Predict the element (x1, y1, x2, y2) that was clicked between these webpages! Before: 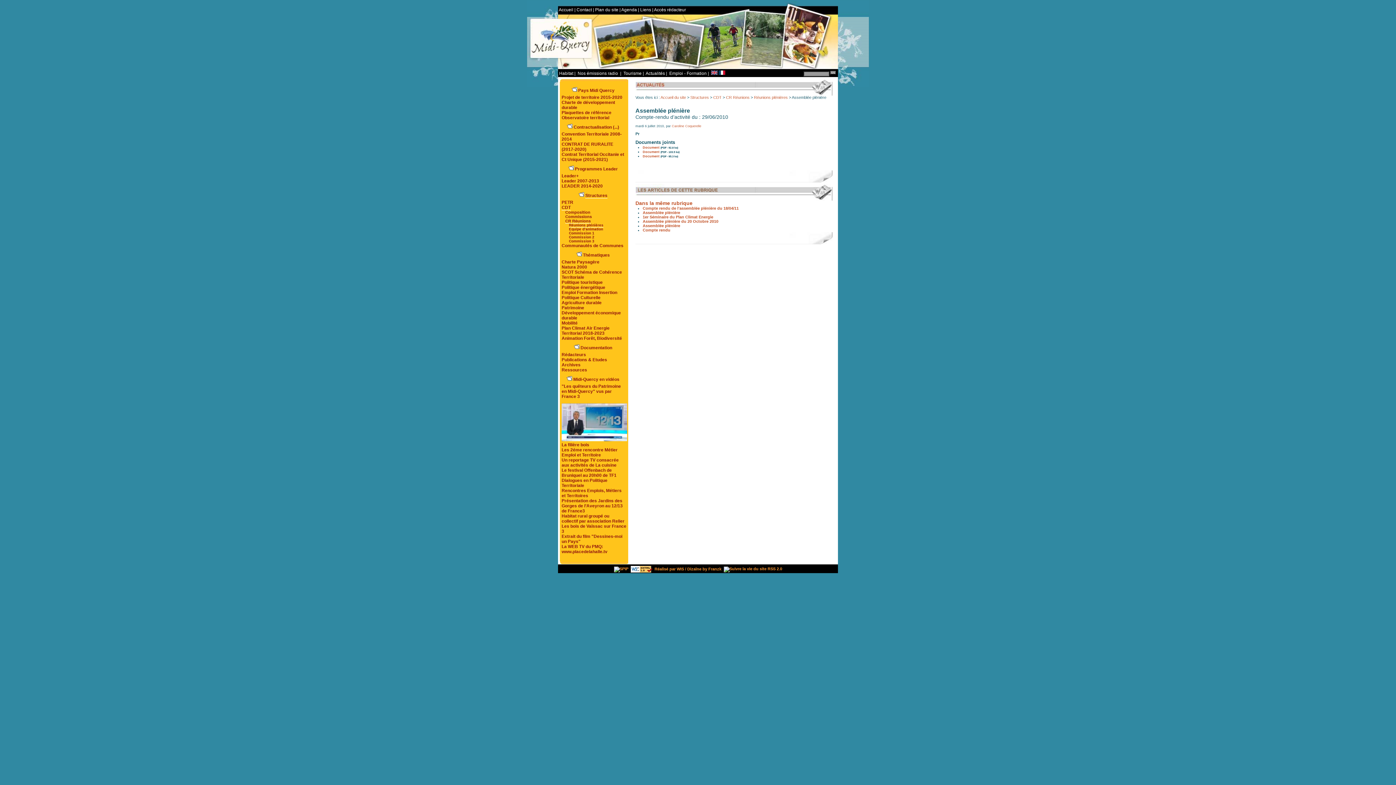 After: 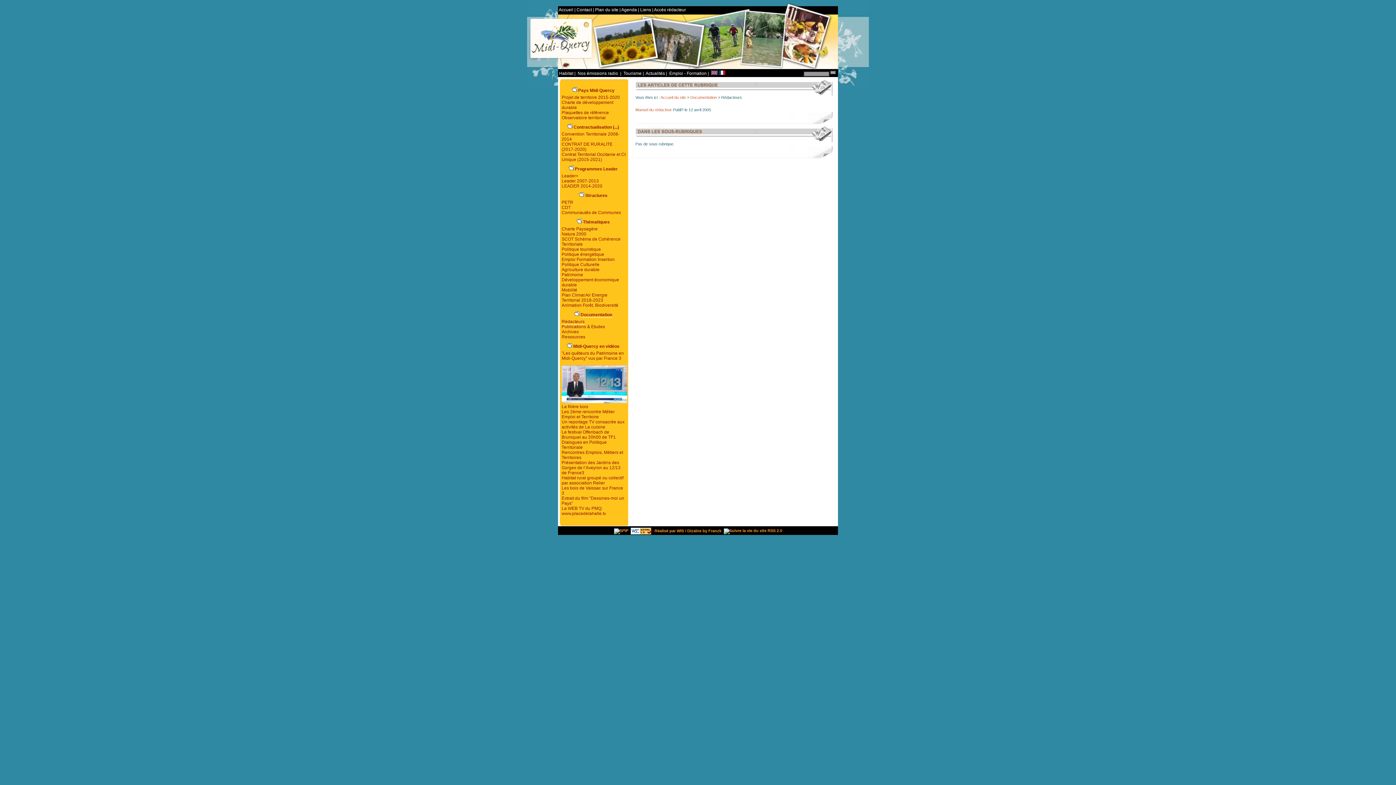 Action: bbox: (561, 352, 586, 357) label: Rédacteurs